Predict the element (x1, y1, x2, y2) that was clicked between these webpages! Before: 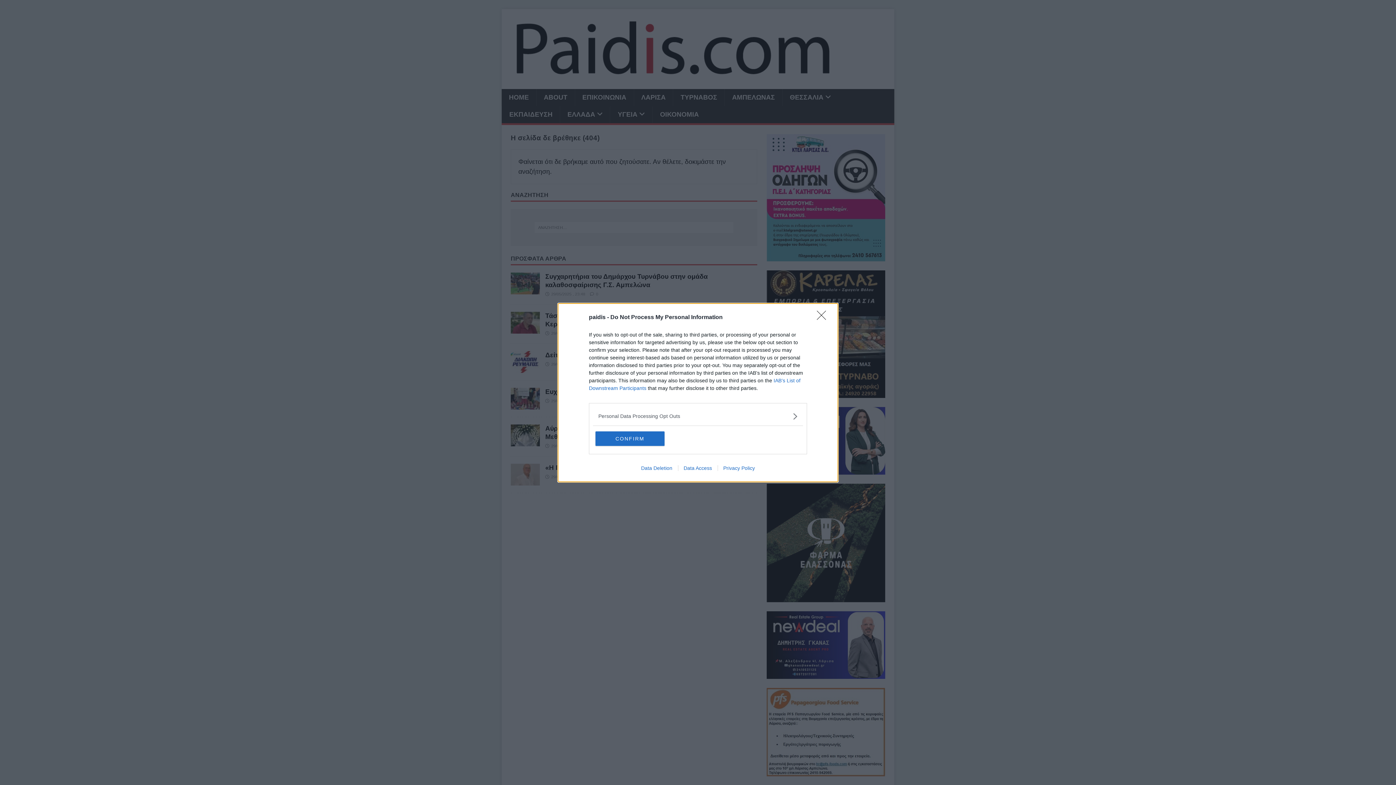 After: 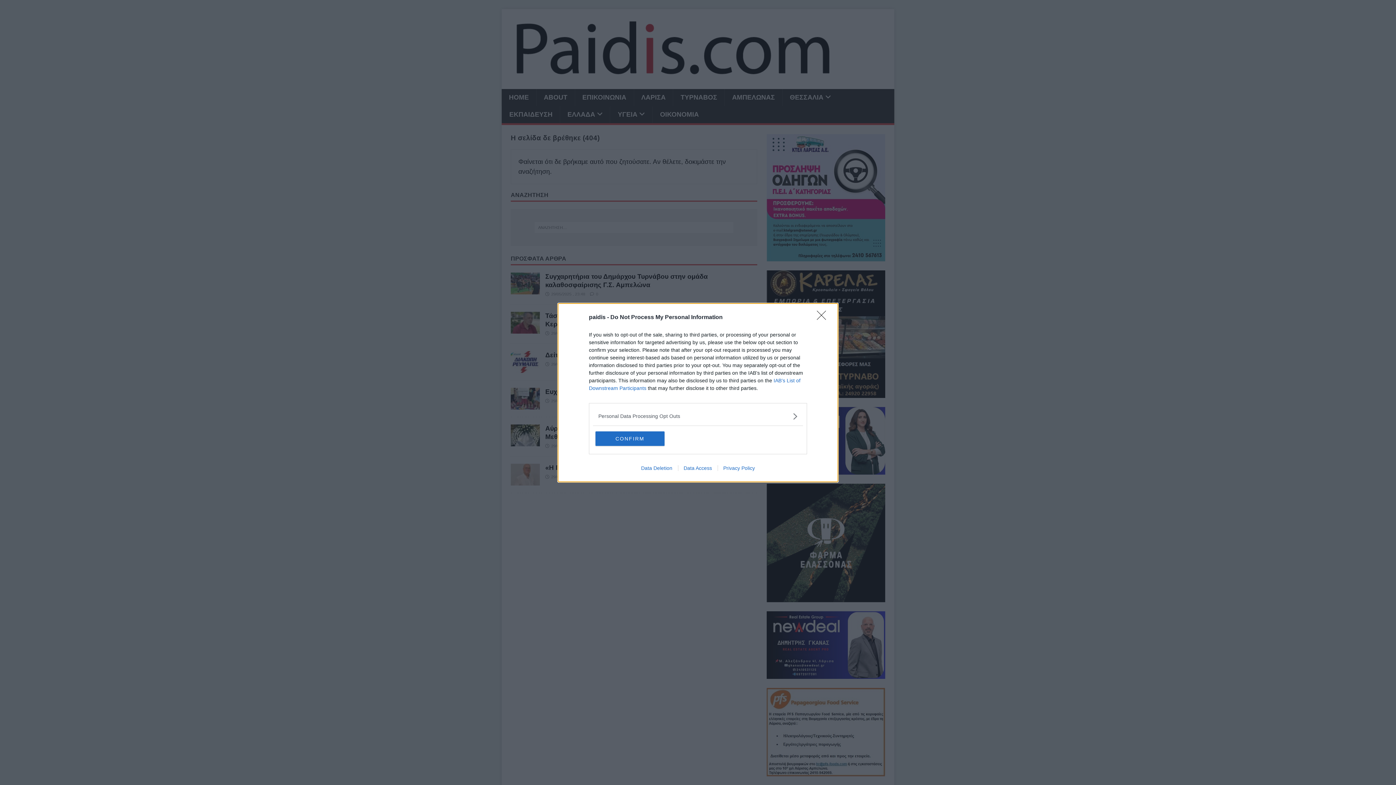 Action: bbox: (678, 465, 717, 471) label: Data Access